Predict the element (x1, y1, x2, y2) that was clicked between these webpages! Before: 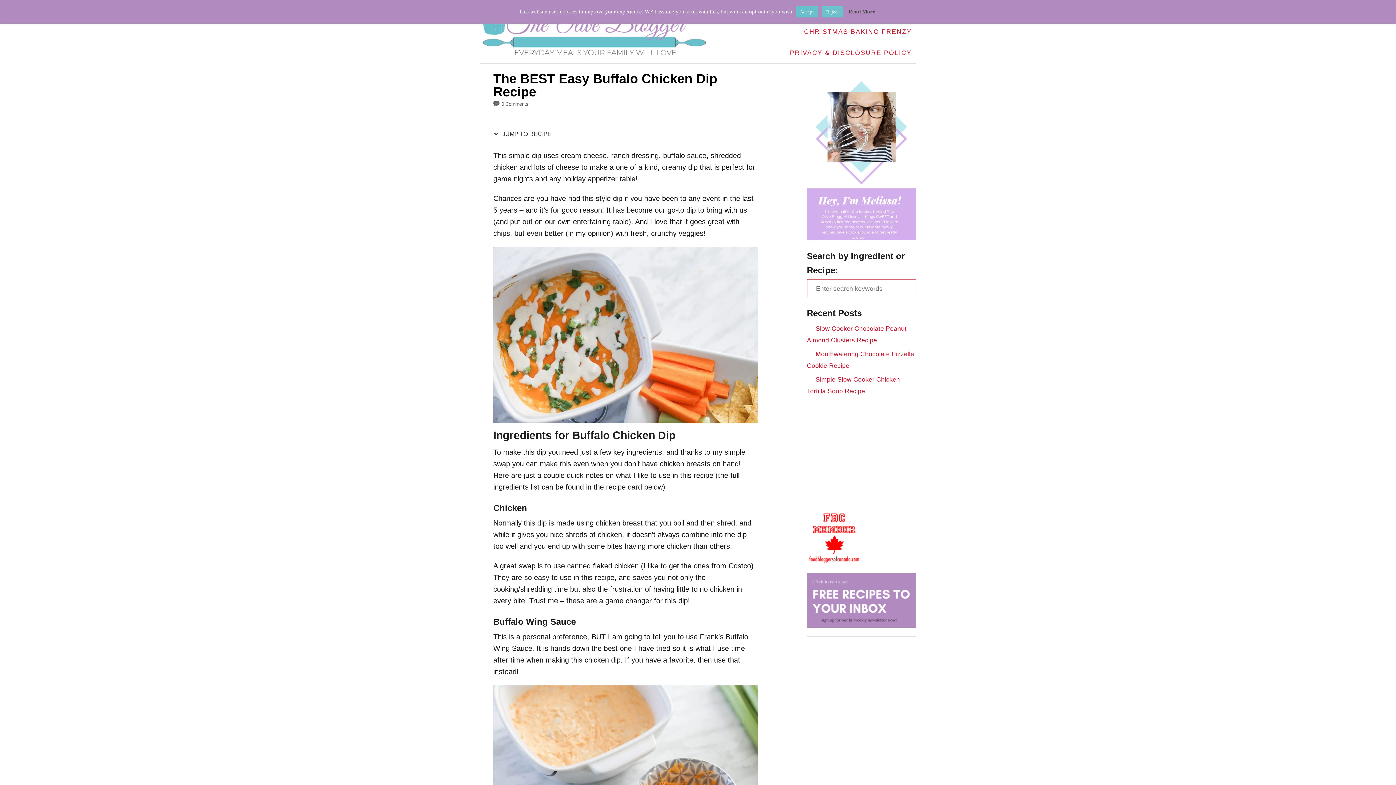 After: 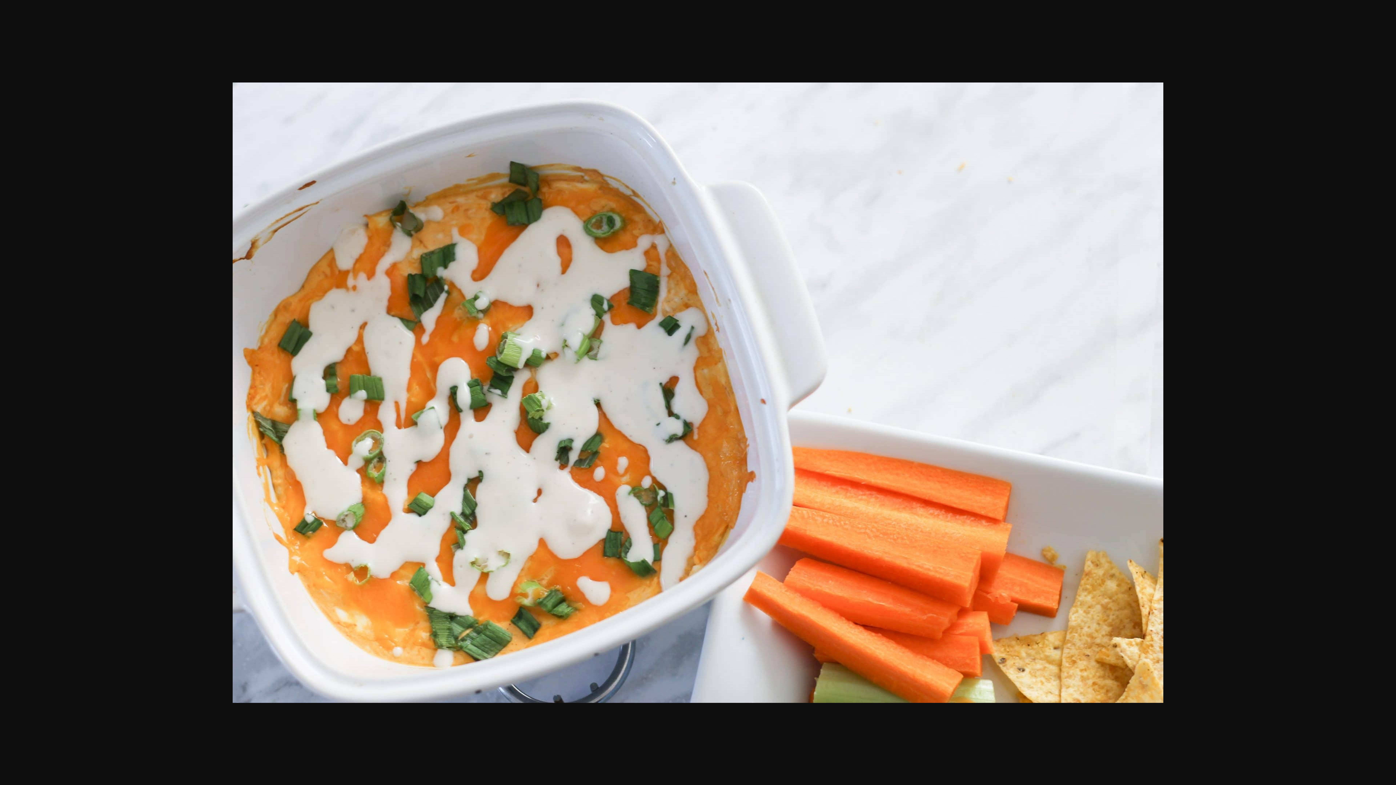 Action: bbox: (493, 247, 758, 423)